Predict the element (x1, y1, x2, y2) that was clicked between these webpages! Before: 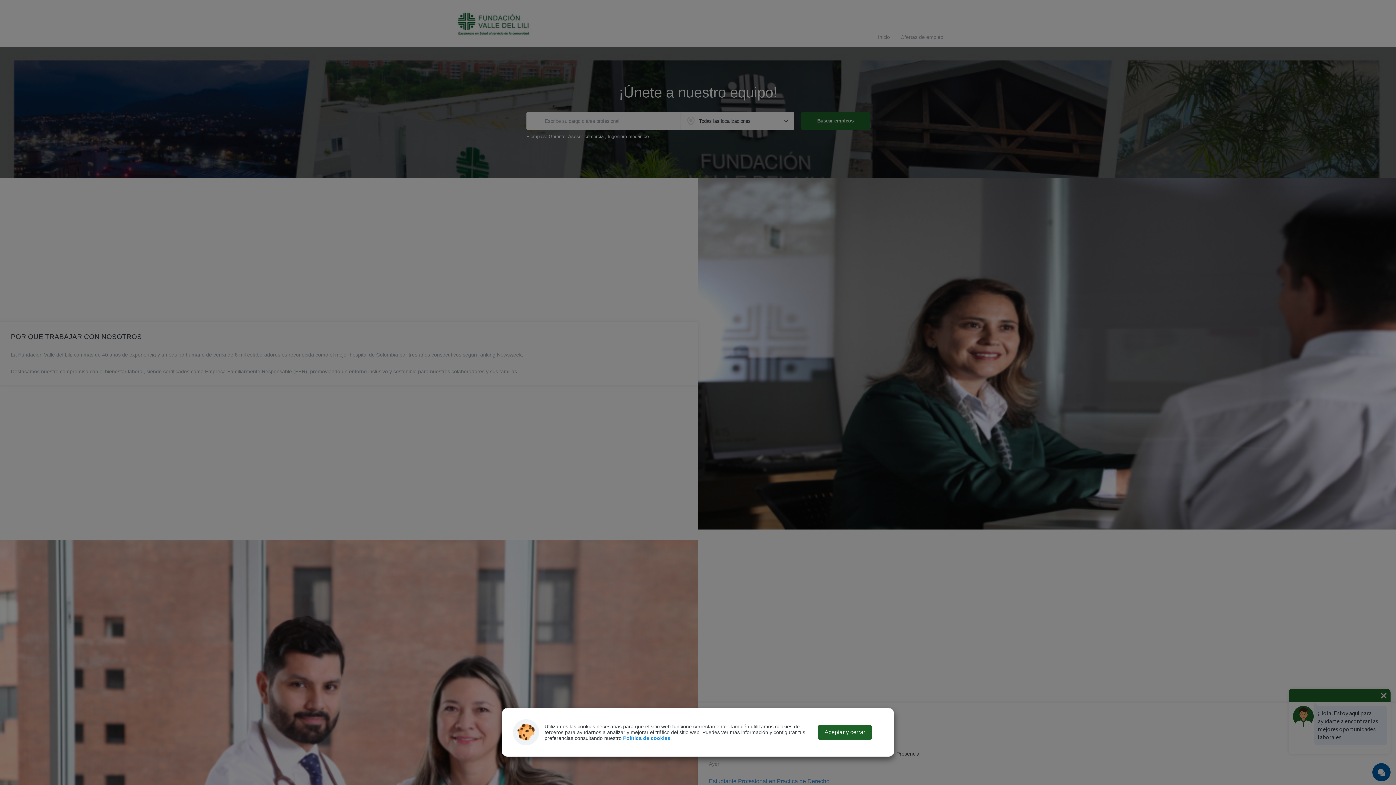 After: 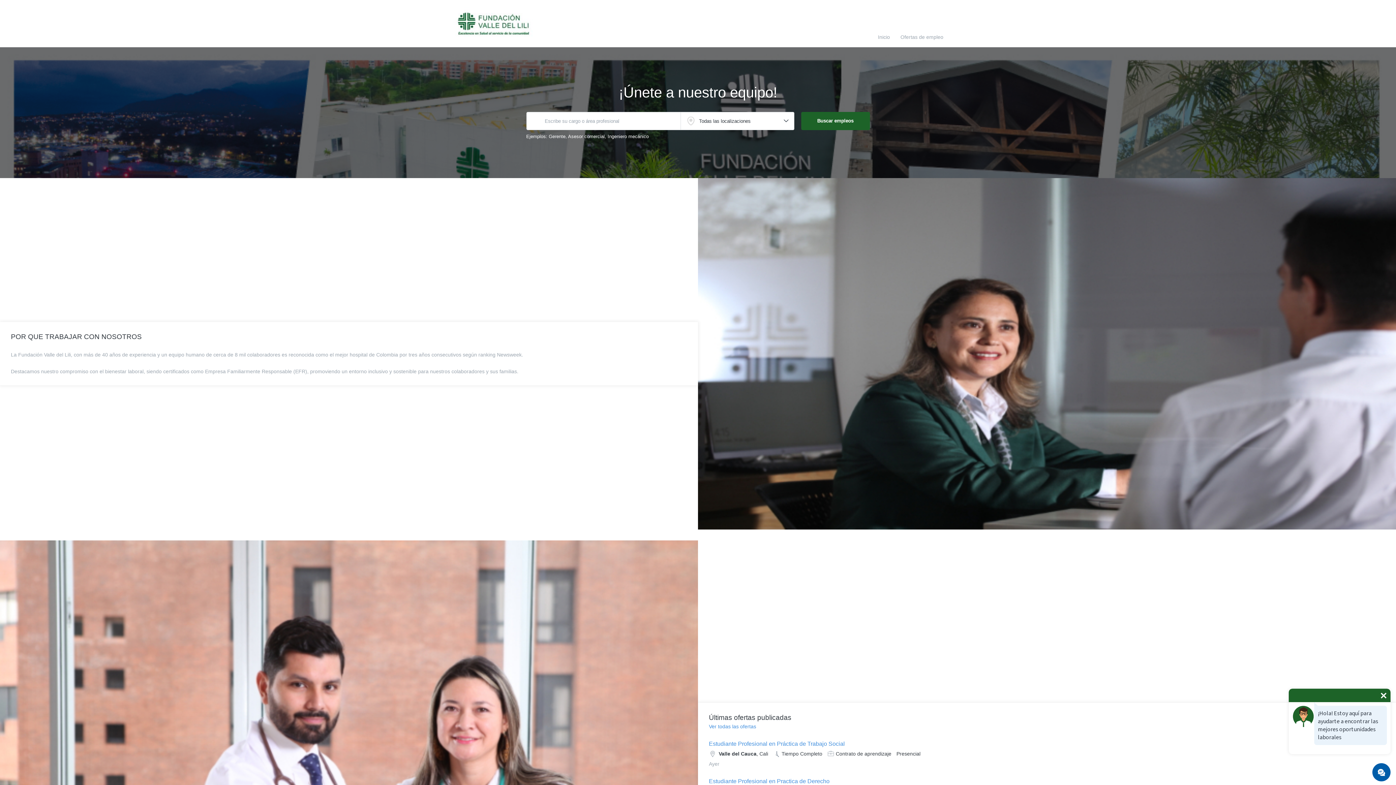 Action: label: Aceptar y cerrar bbox: (817, 725, 872, 740)